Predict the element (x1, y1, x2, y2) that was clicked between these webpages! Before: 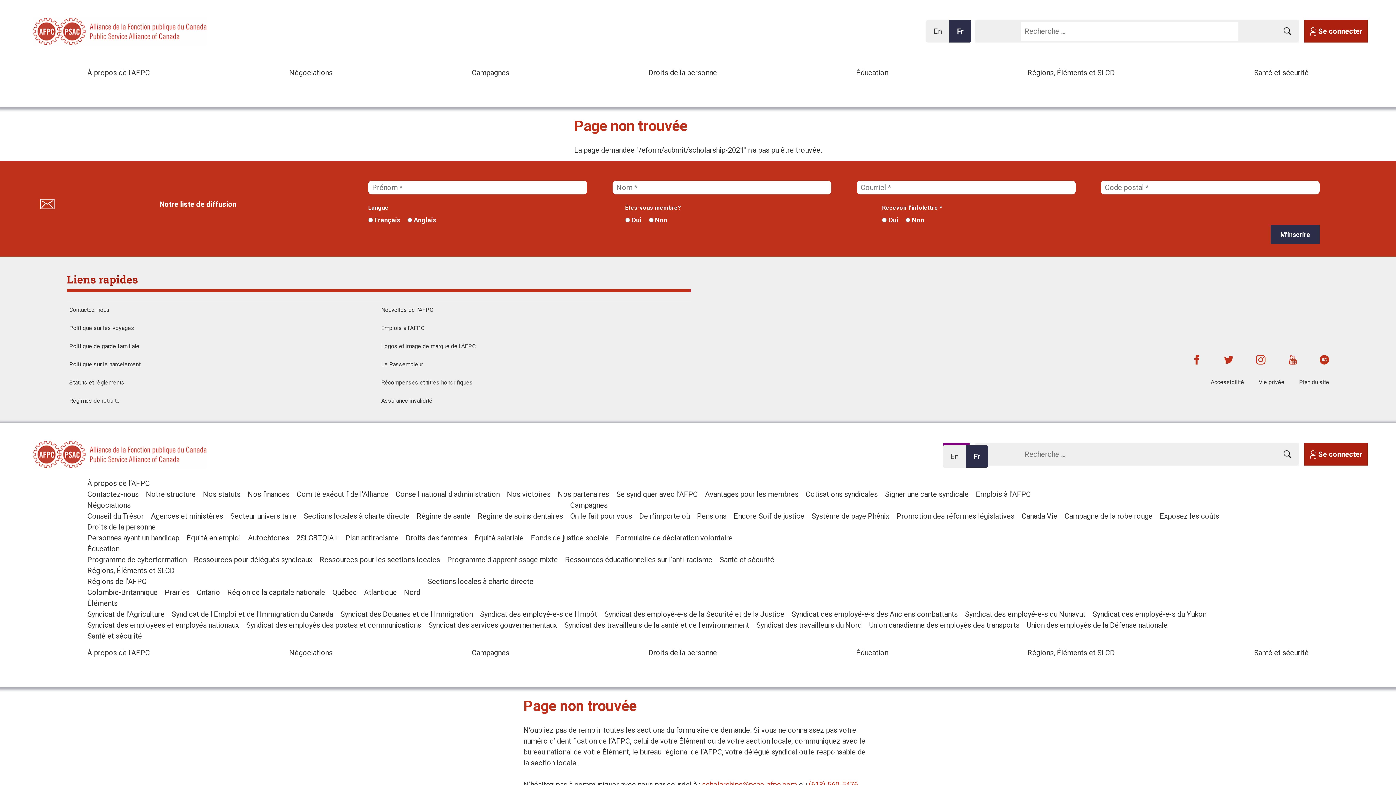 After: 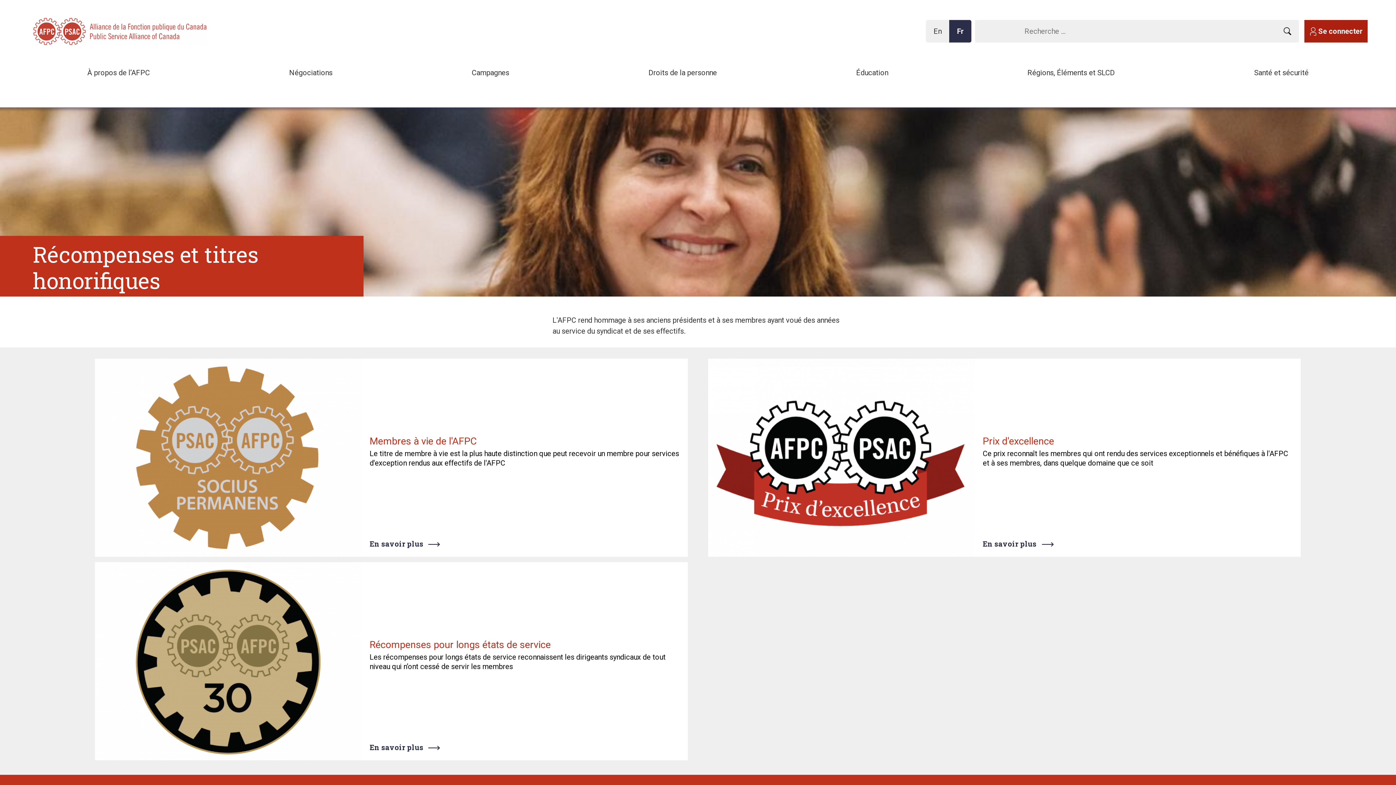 Action: bbox: (381, 377, 688, 388) label: Récompenses et titres honorifiques